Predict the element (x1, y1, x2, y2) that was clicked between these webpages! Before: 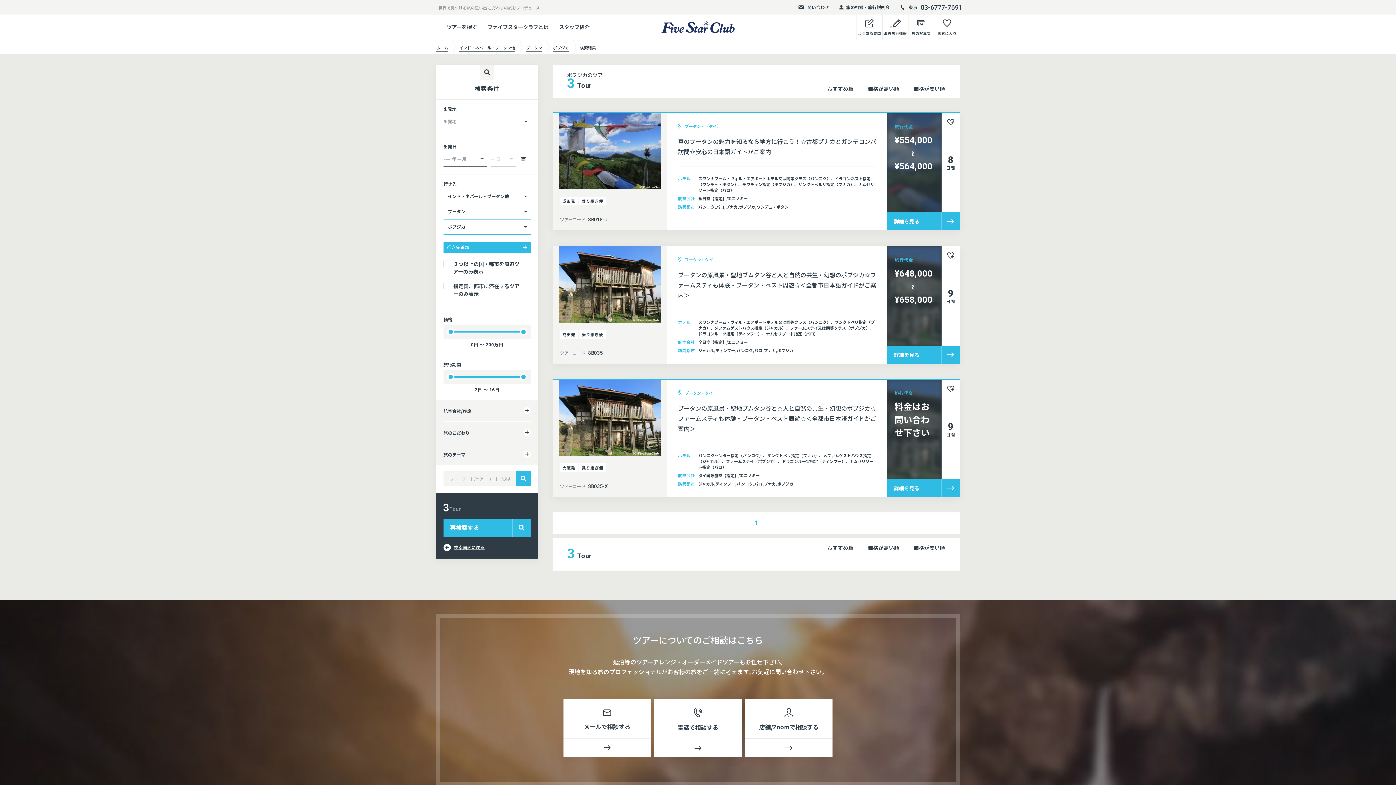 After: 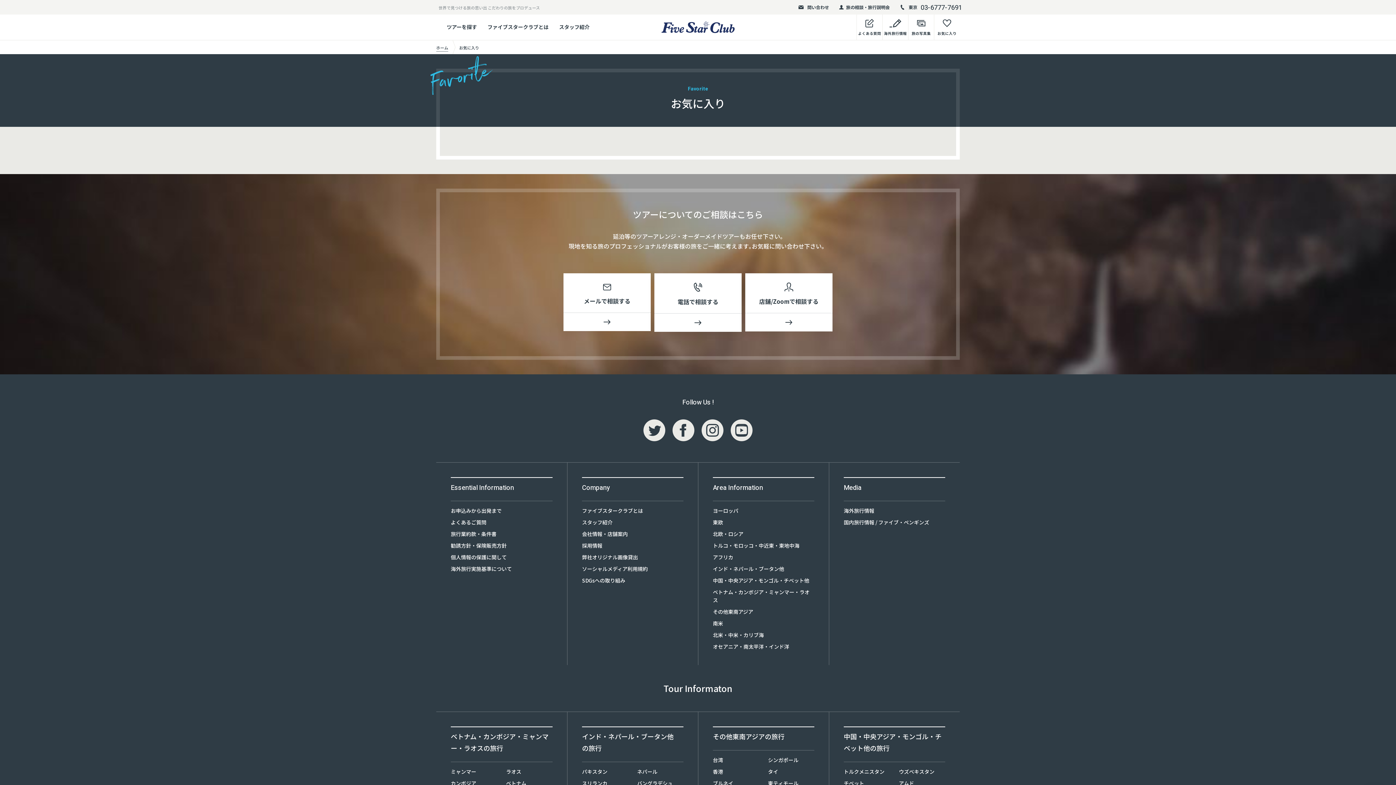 Action: label: お気に入り bbox: (934, 14, 960, 40)